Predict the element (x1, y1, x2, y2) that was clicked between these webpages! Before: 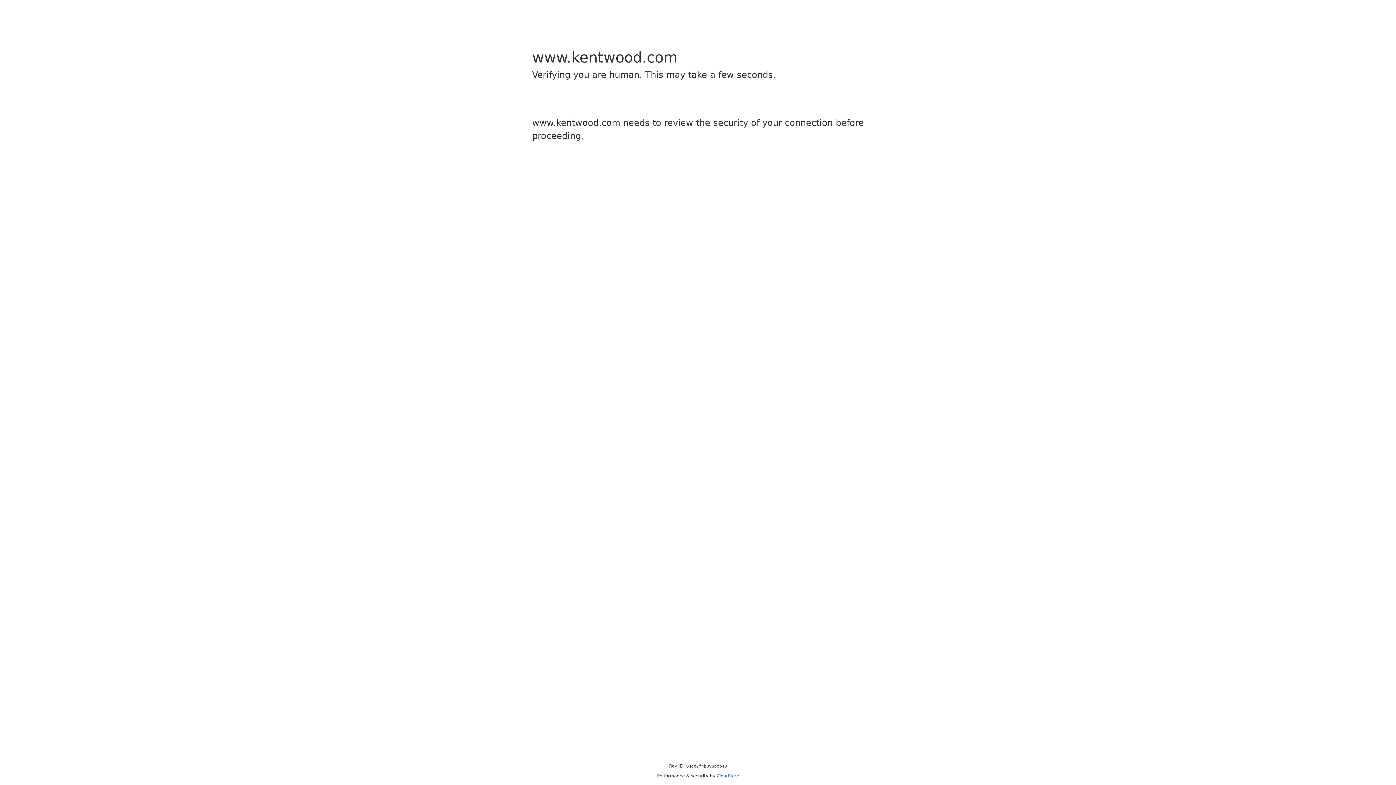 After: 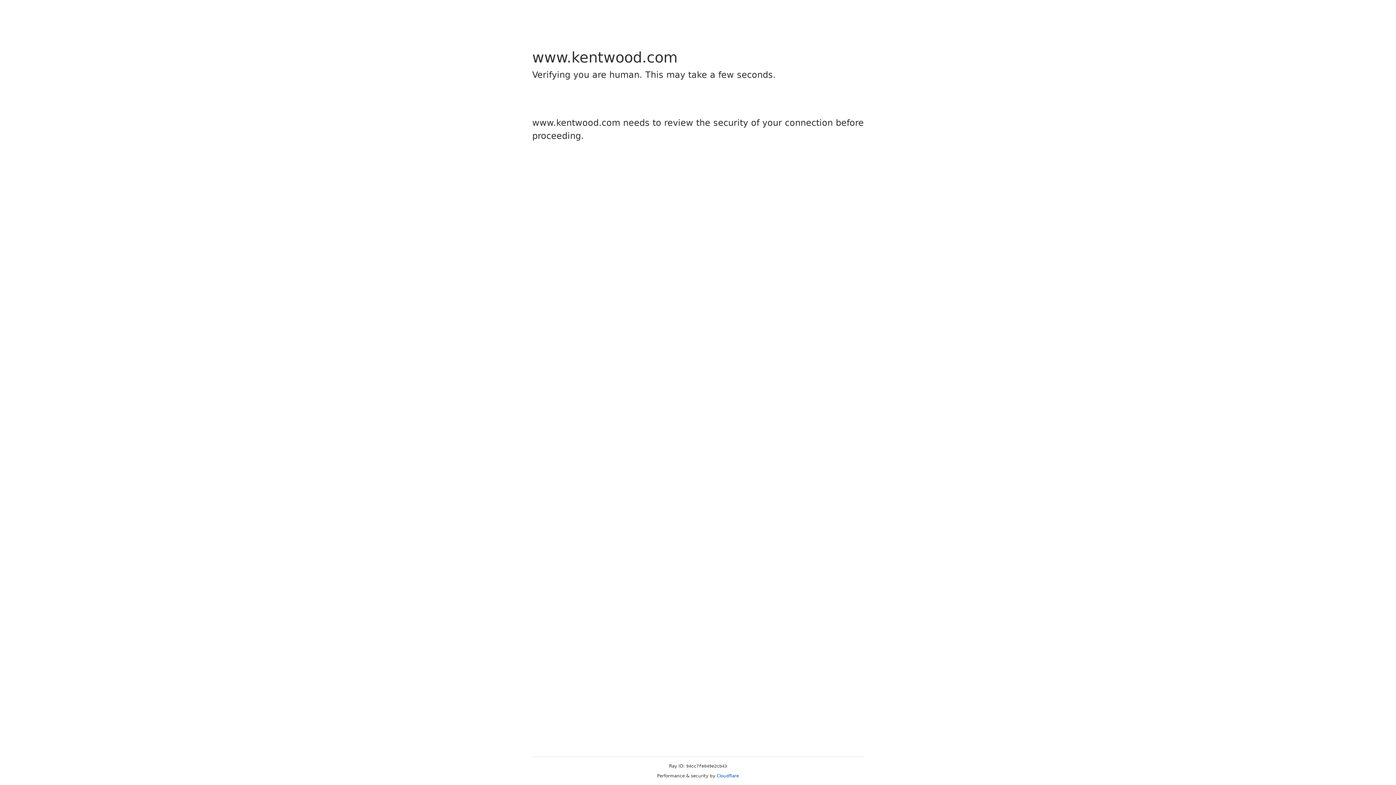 Action: label: Cloudflare bbox: (716, 773, 739, 778)